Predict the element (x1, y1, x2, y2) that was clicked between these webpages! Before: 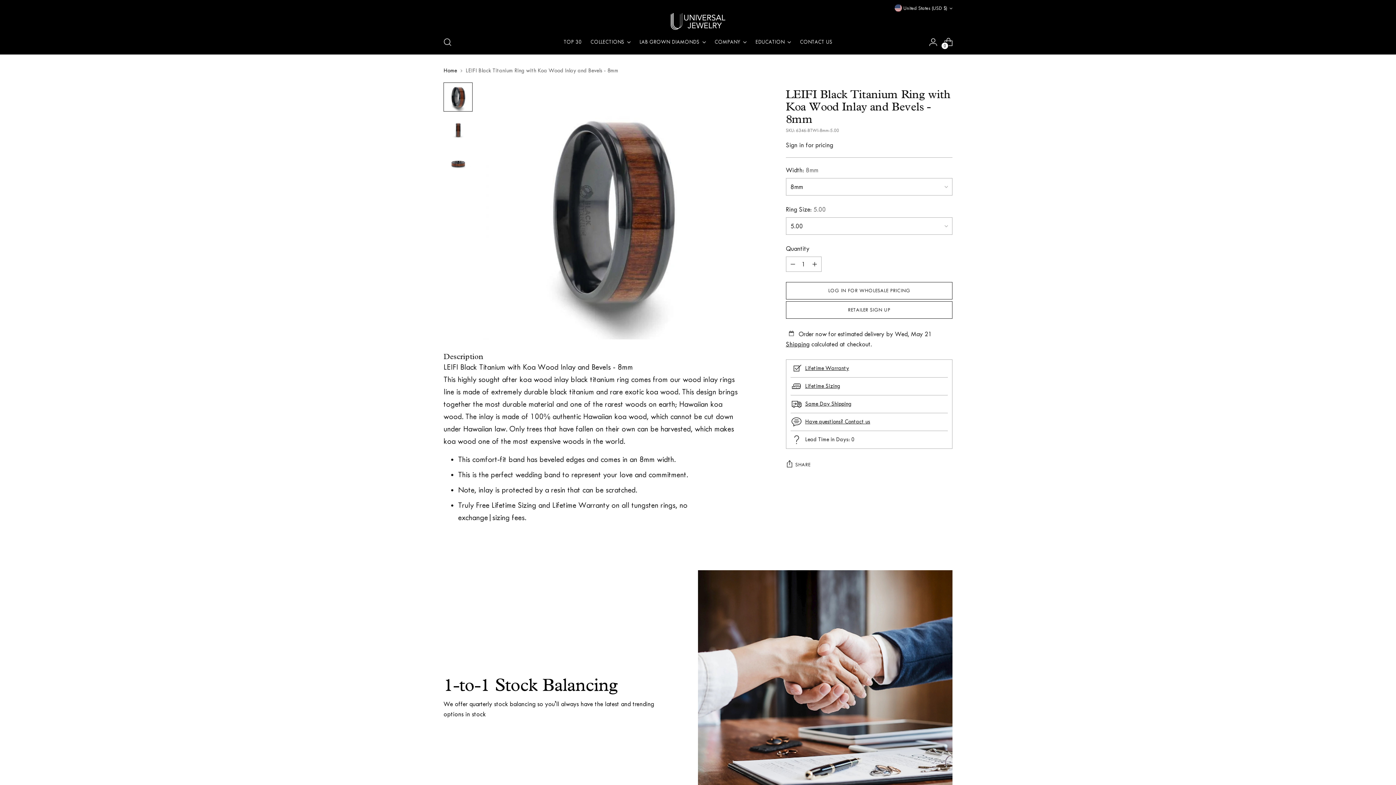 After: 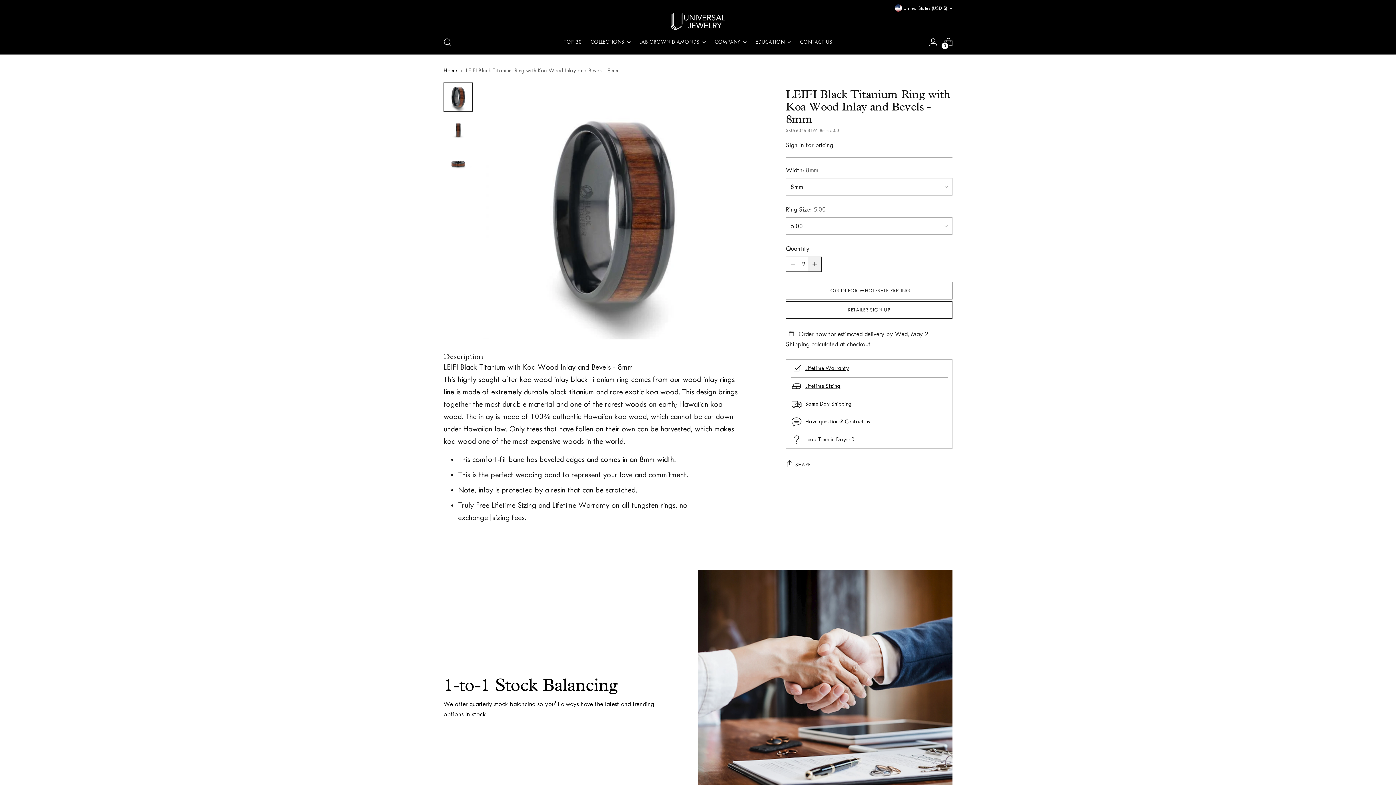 Action: label: Add product quantity bbox: (808, 257, 821, 271)